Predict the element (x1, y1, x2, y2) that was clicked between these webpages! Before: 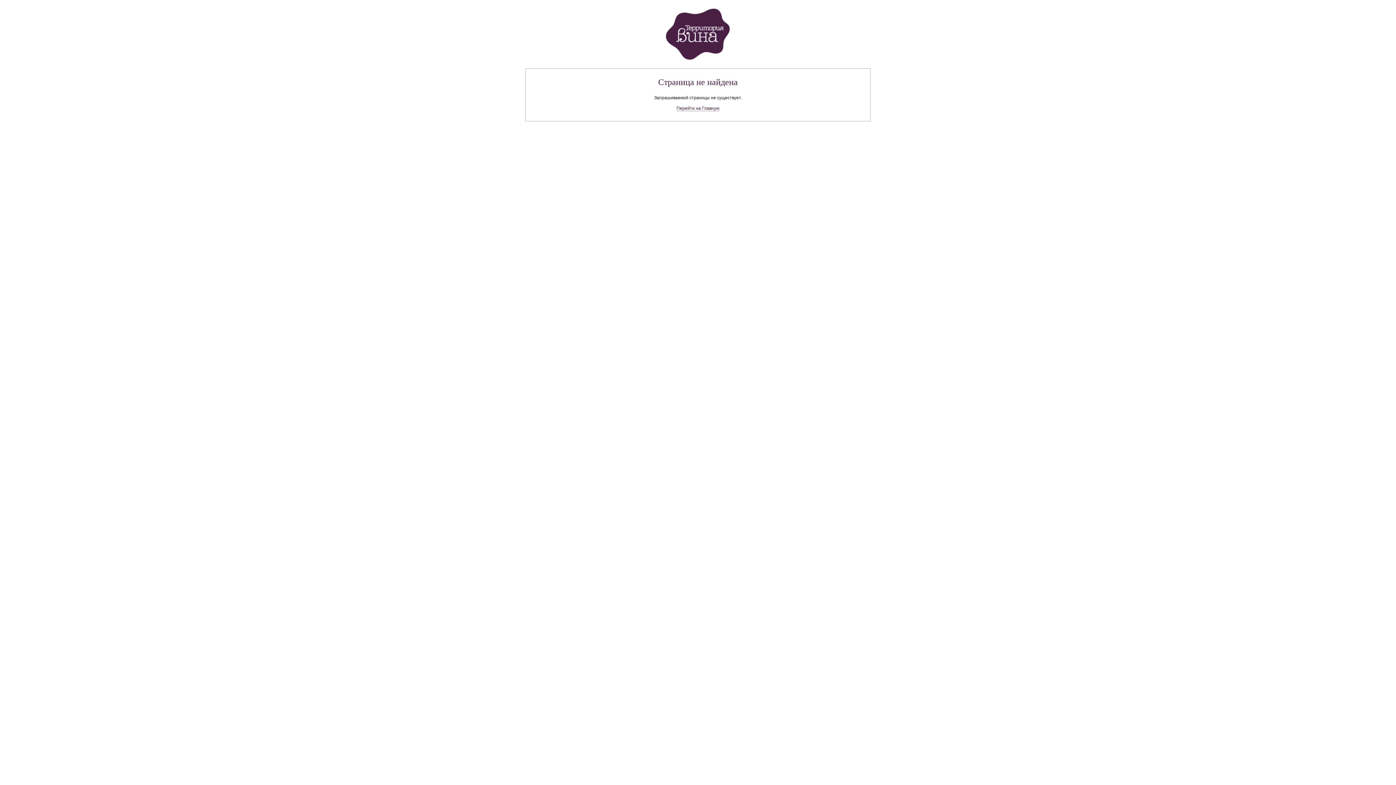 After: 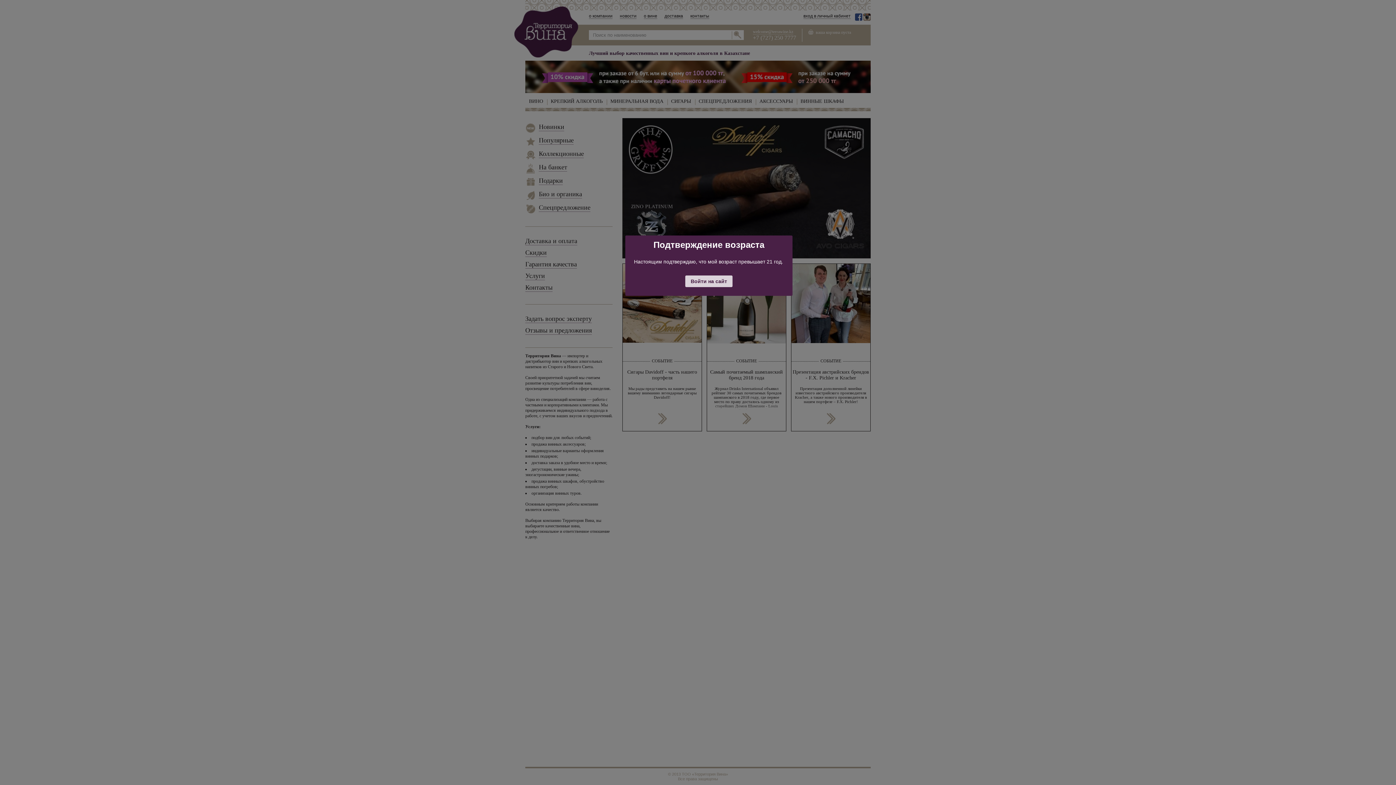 Action: label: Перейти на Главную bbox: (676, 105, 719, 111)